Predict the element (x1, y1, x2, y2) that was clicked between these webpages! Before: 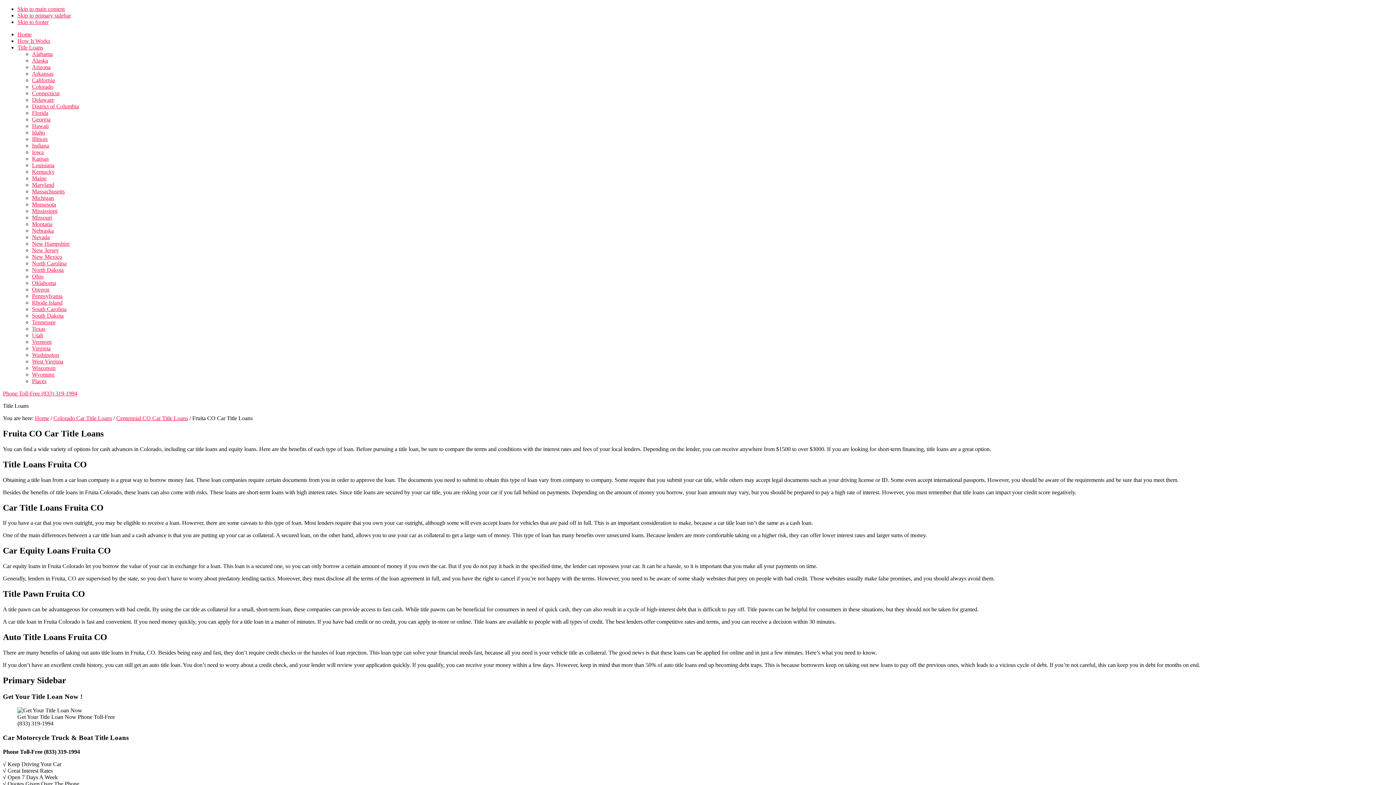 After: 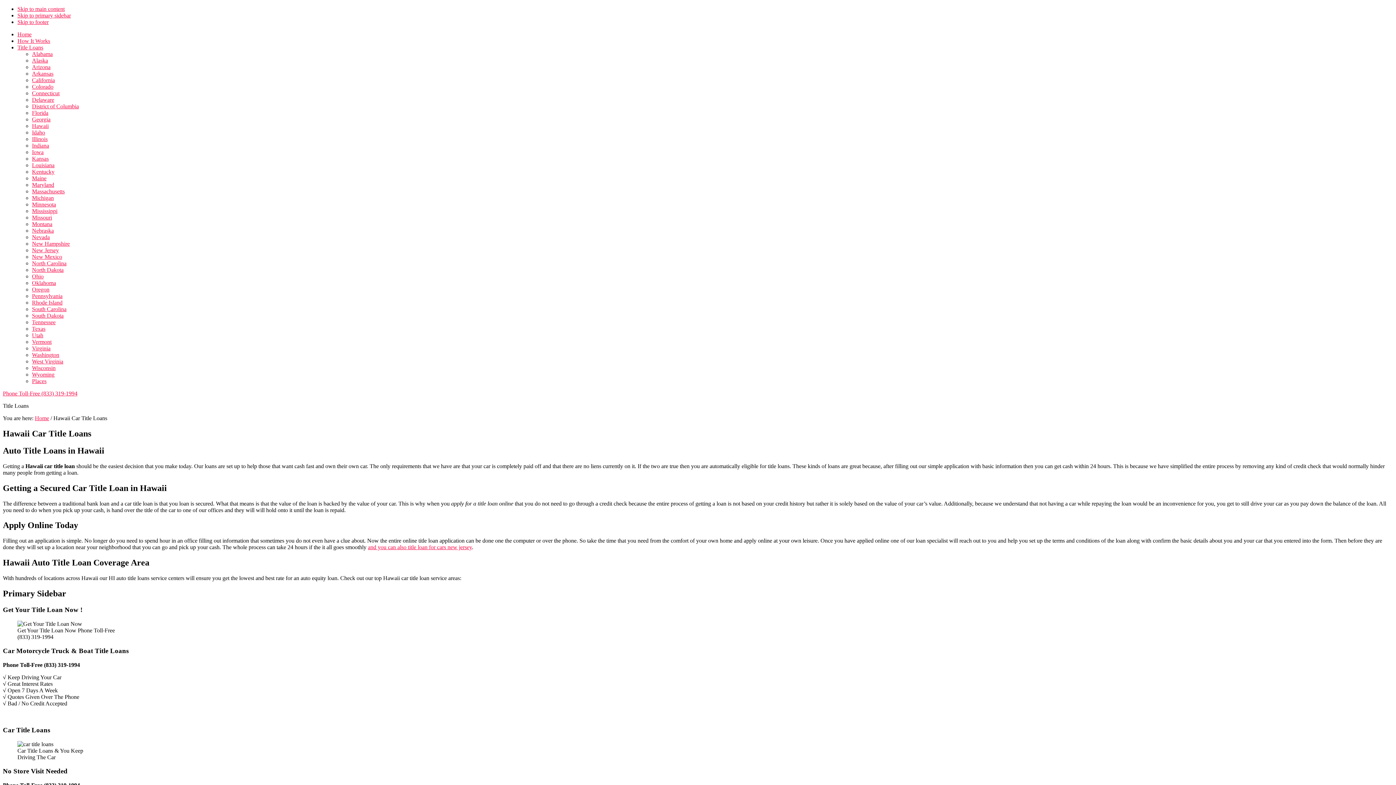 Action: bbox: (32, 122, 48, 129) label: Hawaii